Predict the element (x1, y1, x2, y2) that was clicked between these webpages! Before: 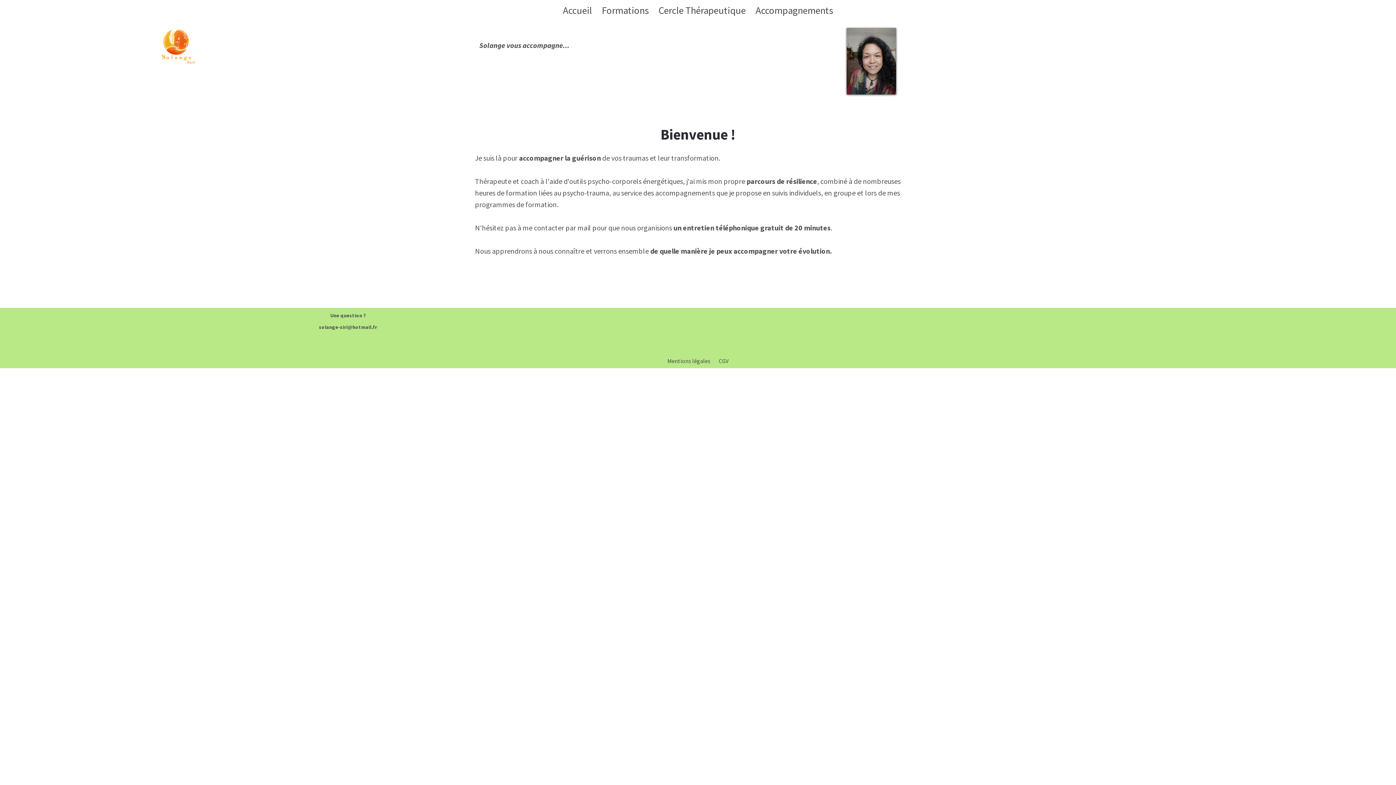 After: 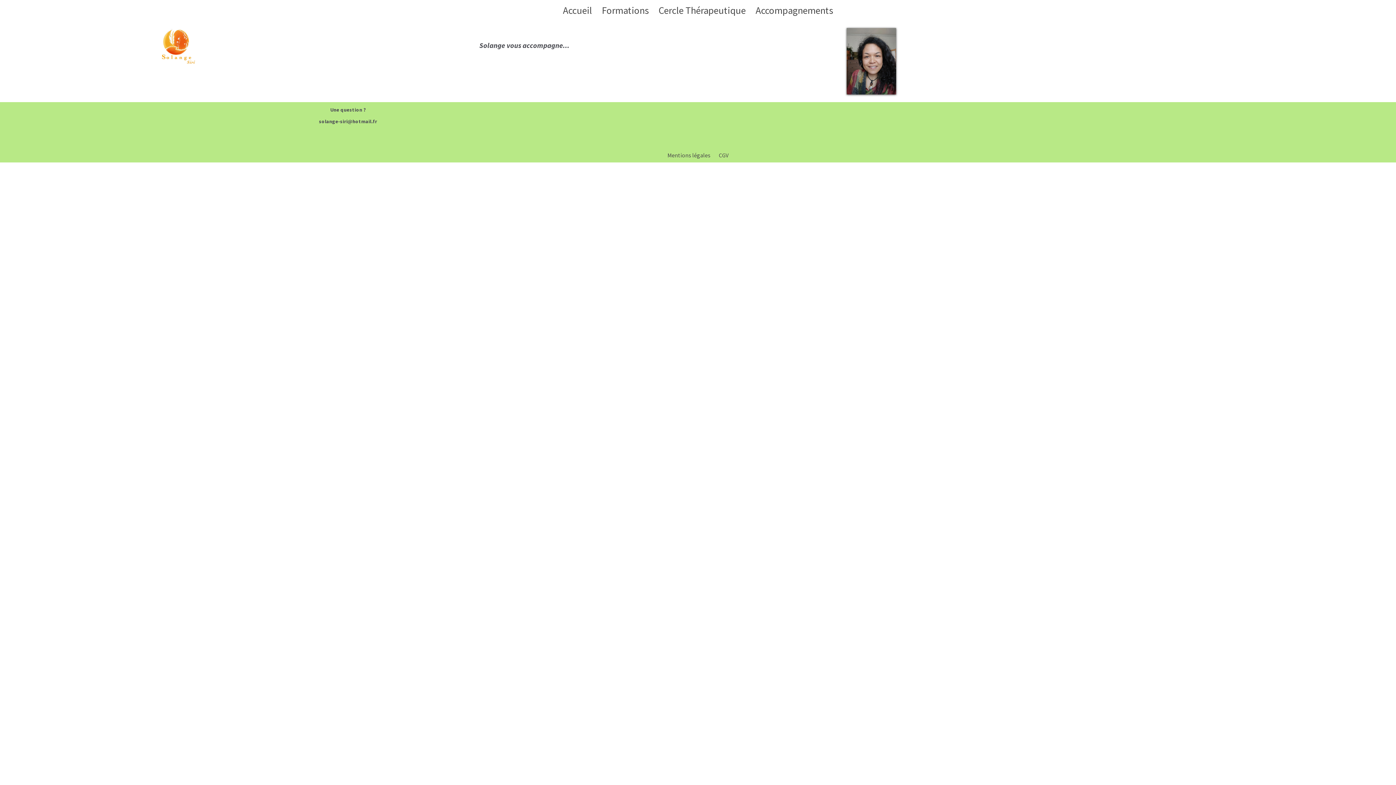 Action: label: Mentions légales bbox: (667, 357, 710, 364)